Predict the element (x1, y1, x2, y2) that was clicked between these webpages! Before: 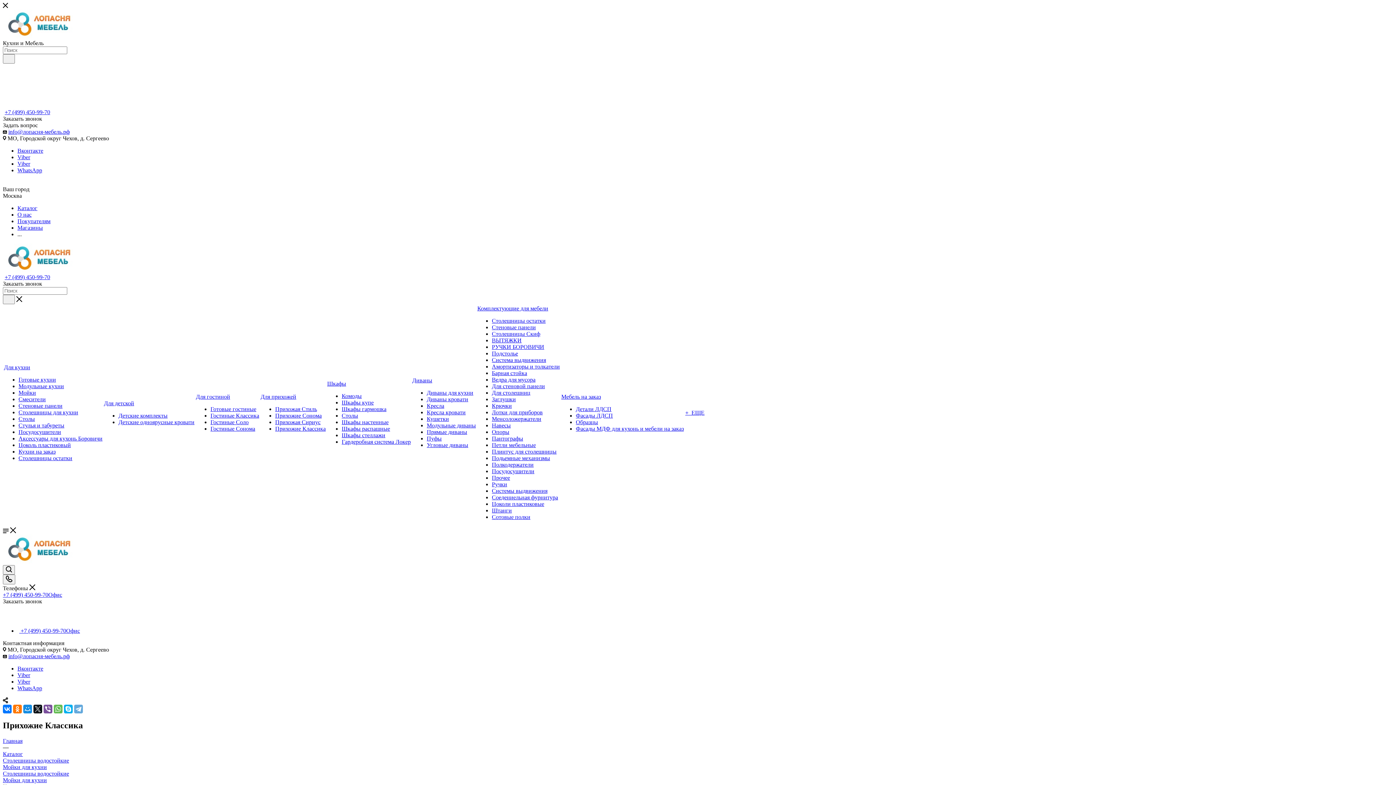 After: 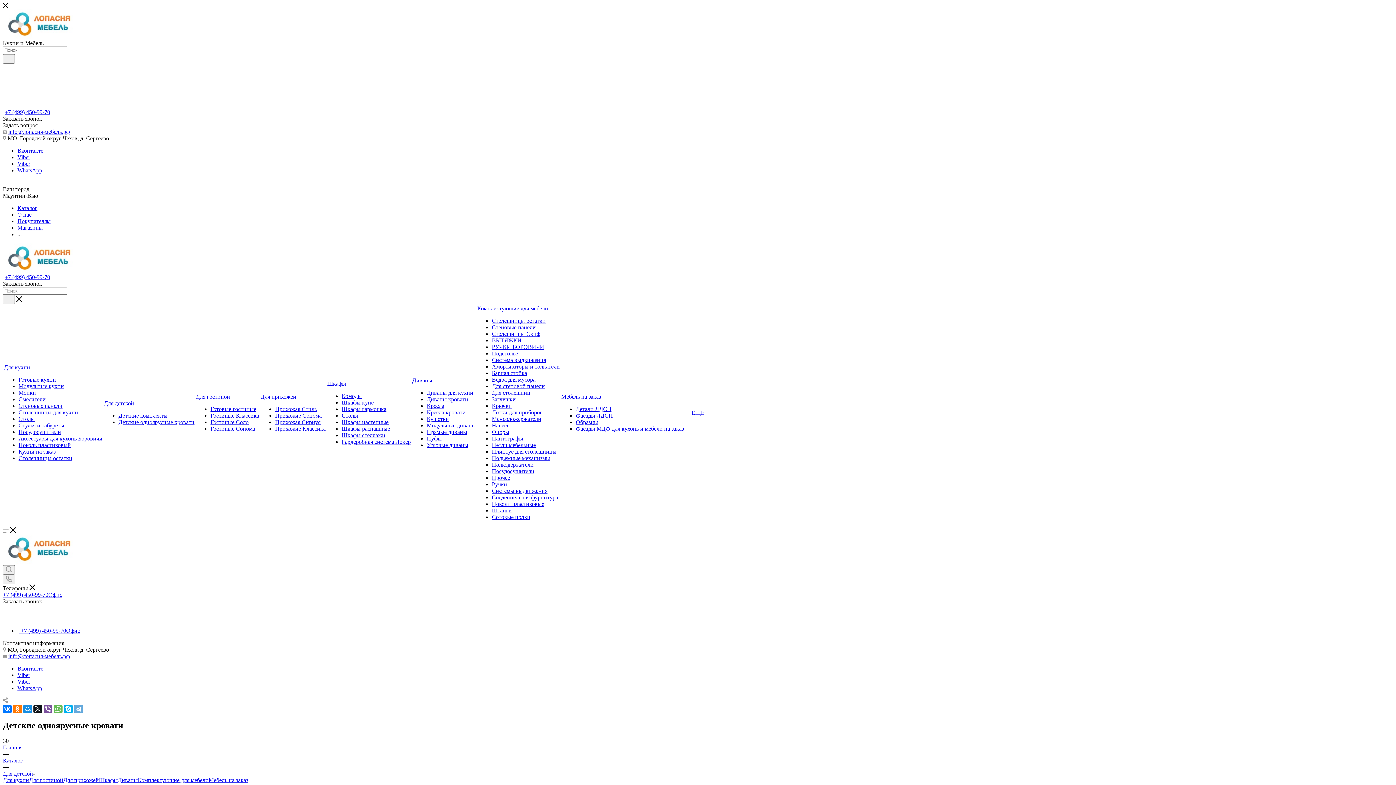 Action: bbox: (118, 419, 194, 425) label: Детские одноярусные кровати